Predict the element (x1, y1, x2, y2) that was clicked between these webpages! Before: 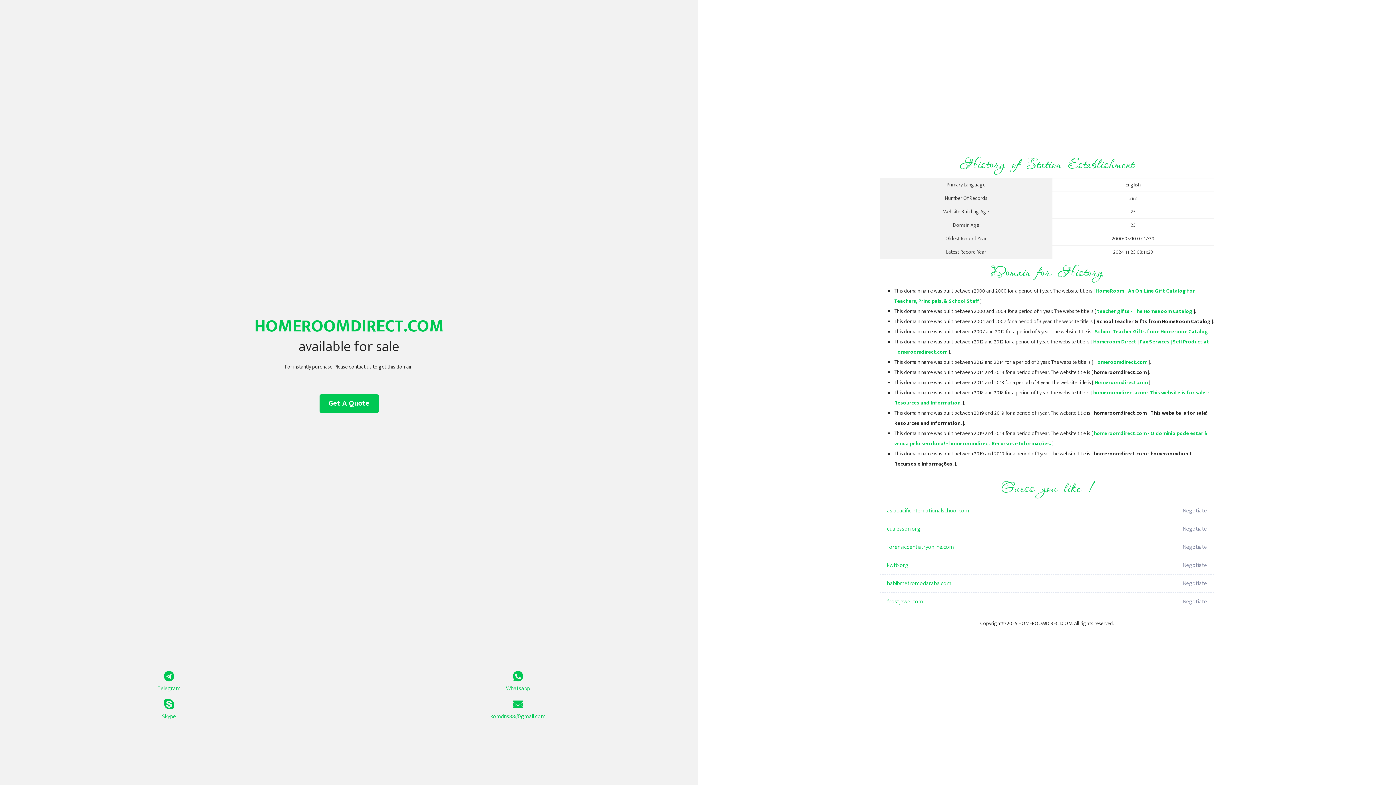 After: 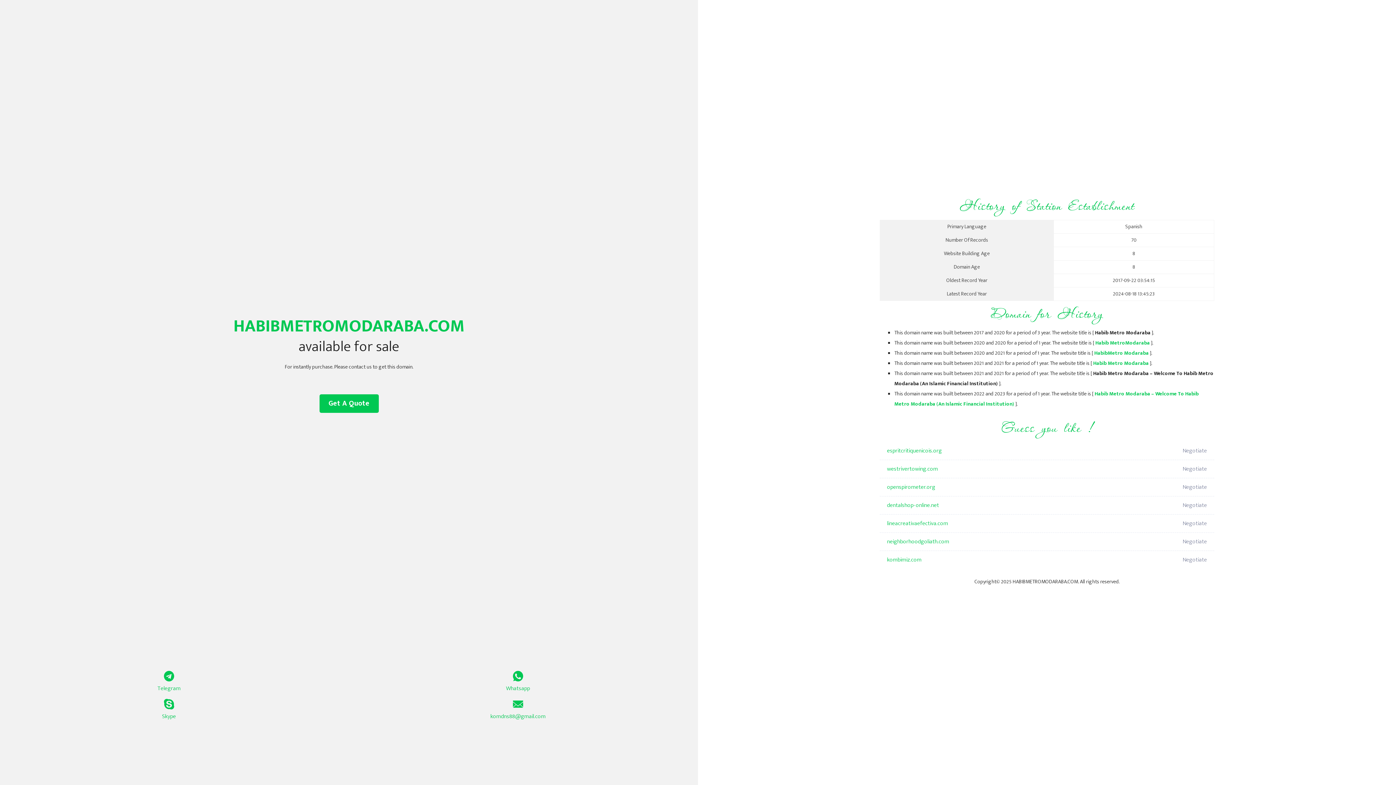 Action: label: habibmetromodaraba.com bbox: (887, 574, 1098, 593)